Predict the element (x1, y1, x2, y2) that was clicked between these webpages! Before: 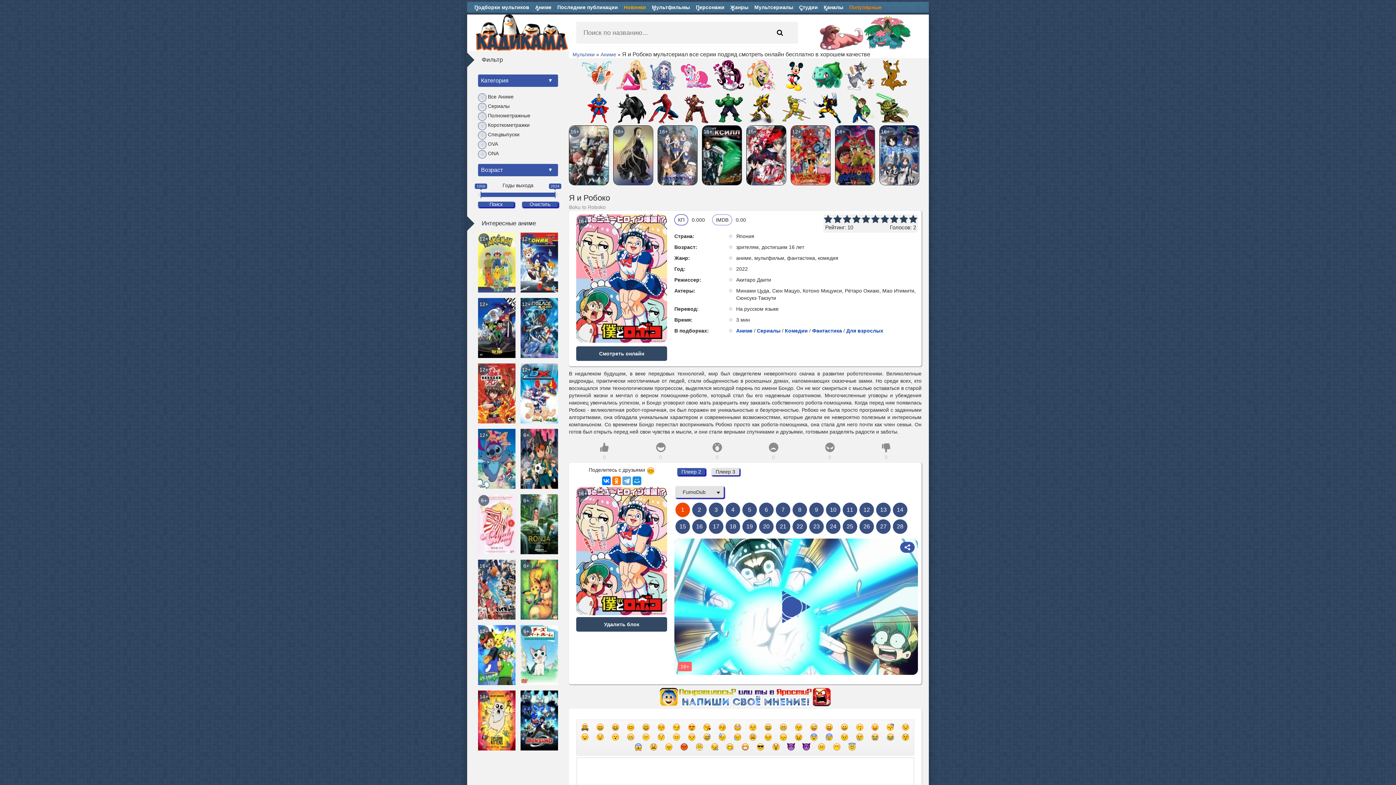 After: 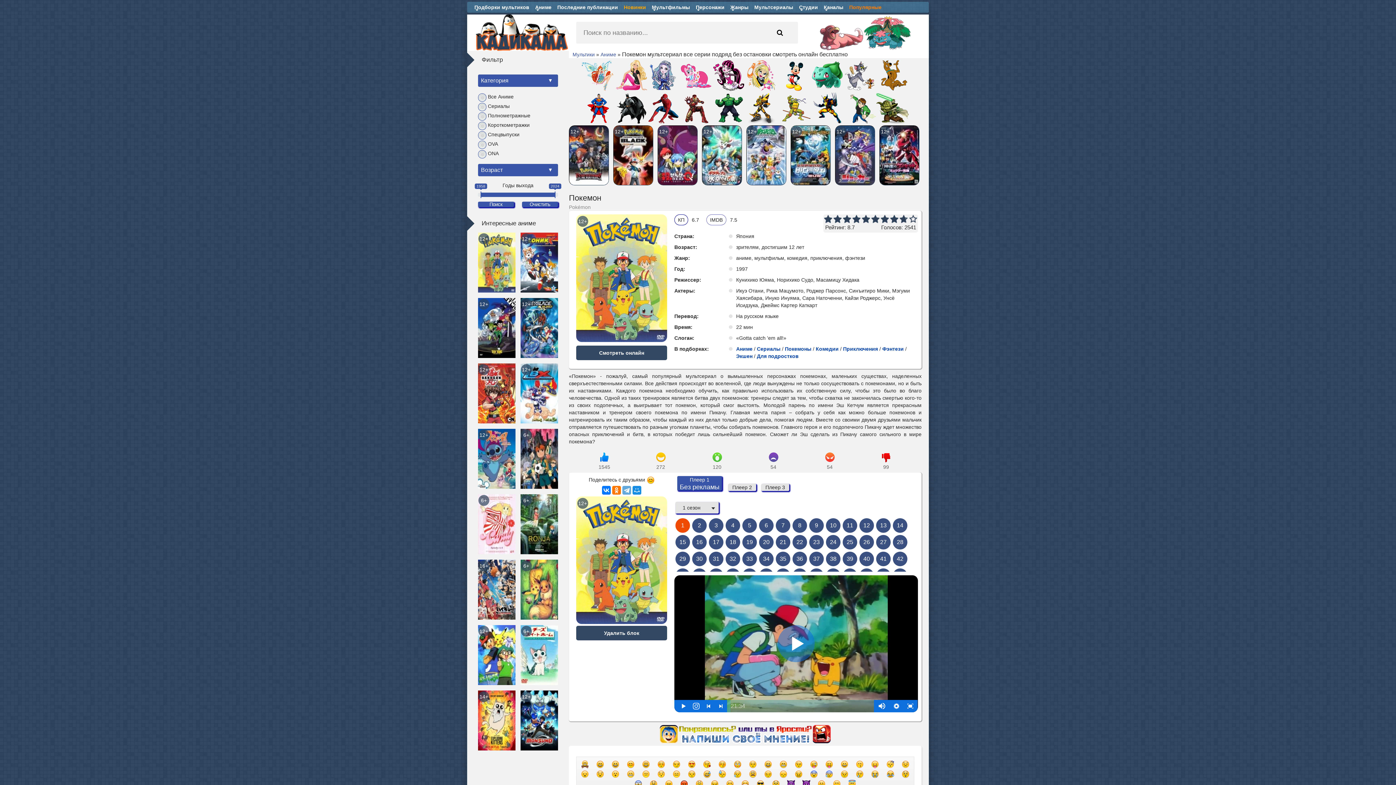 Action: label: 12+ bbox: (478, 232, 515, 292)